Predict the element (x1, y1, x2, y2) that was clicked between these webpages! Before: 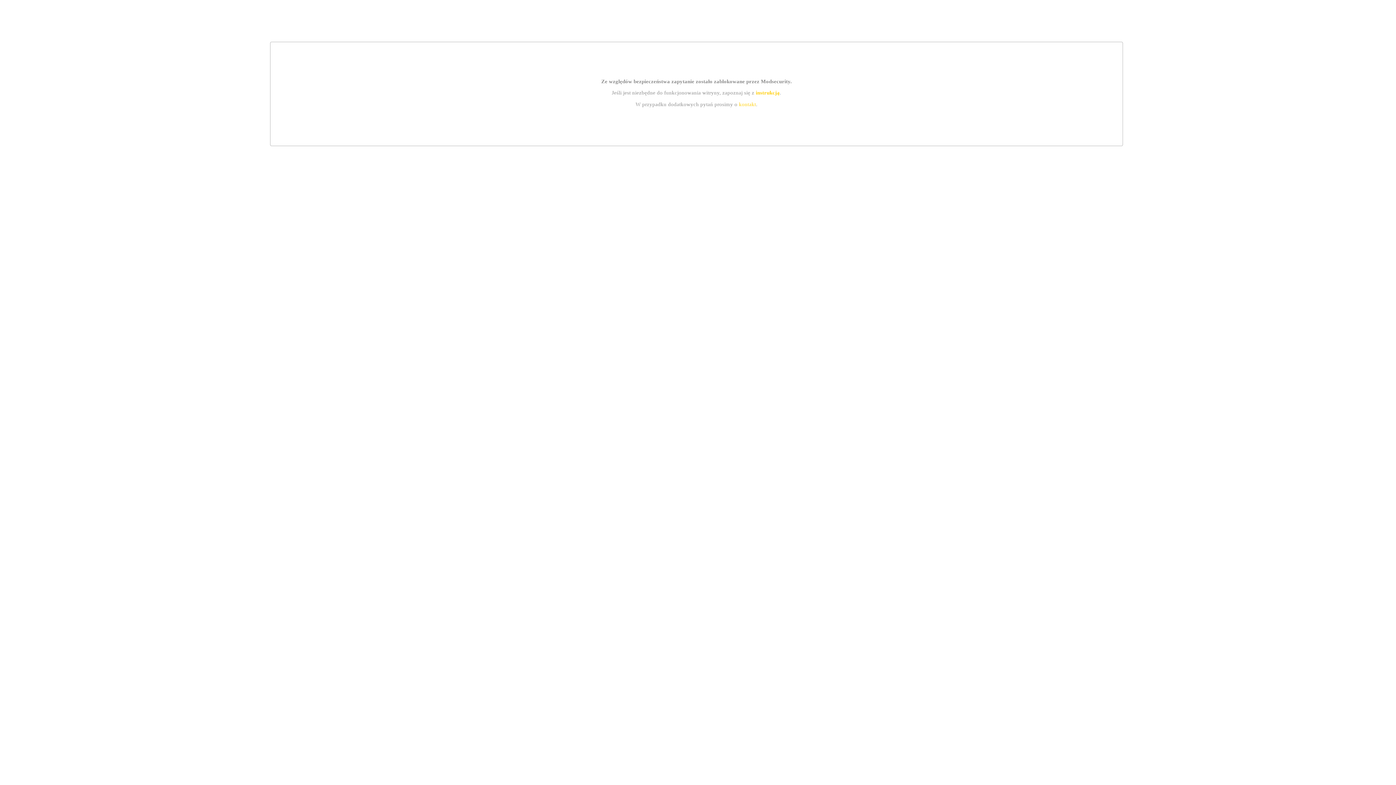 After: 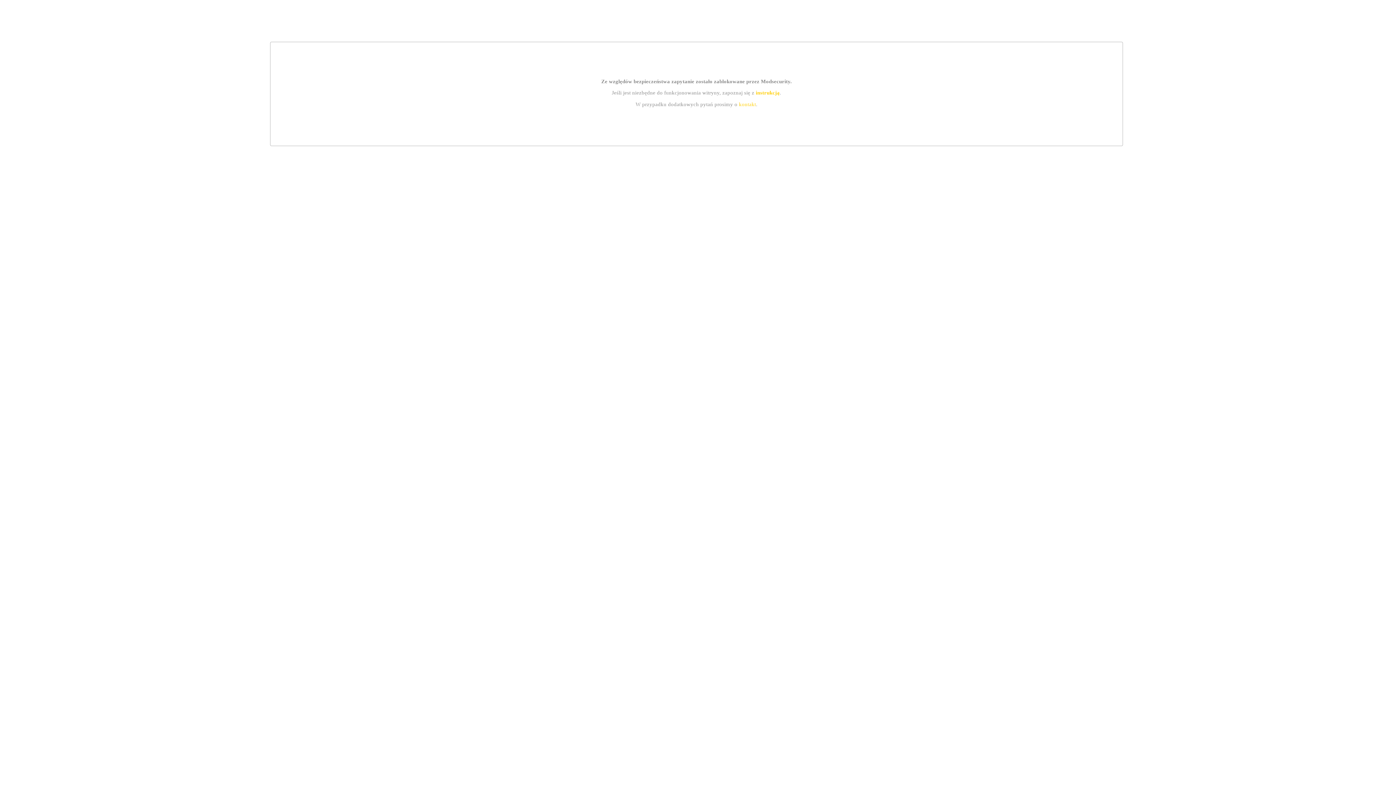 Action: bbox: (755, 89, 779, 95) label: instrukcją